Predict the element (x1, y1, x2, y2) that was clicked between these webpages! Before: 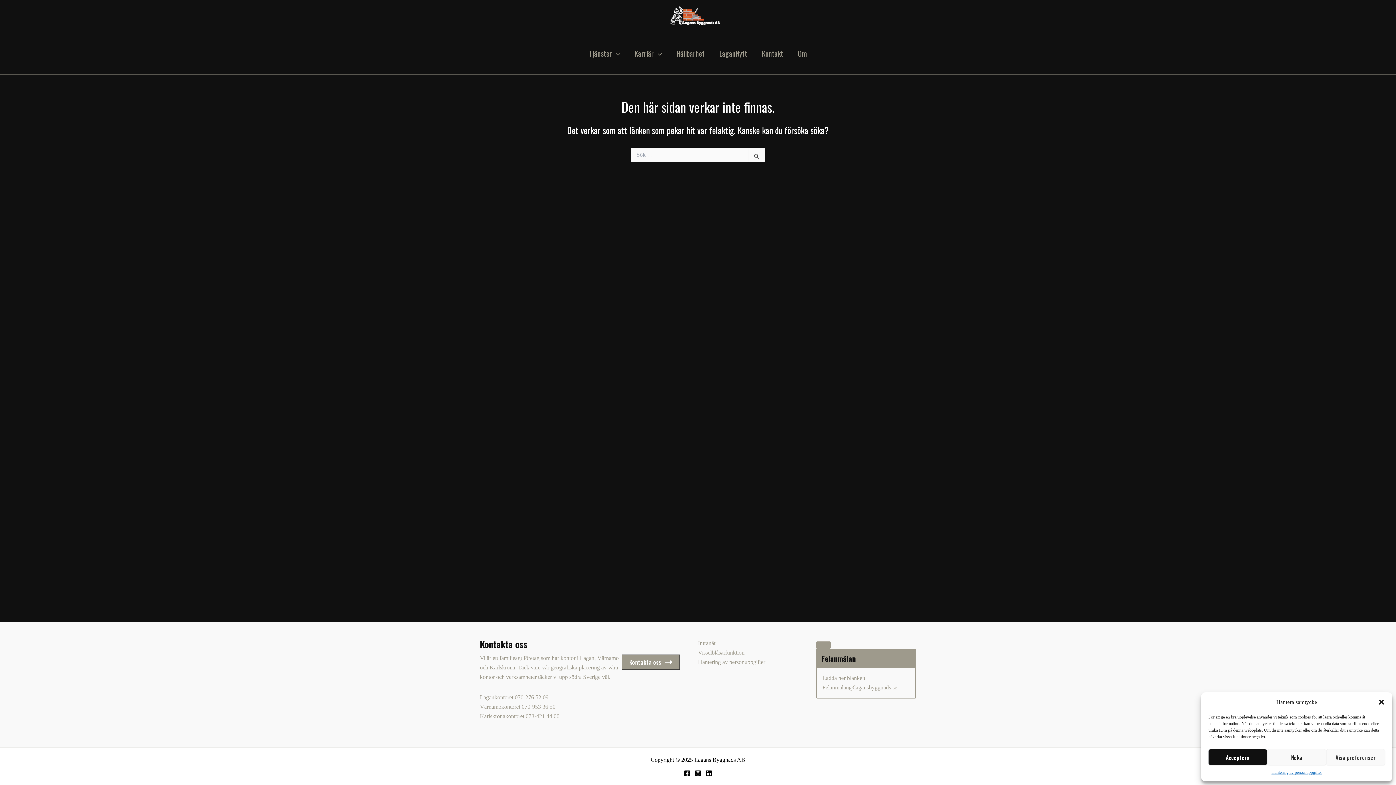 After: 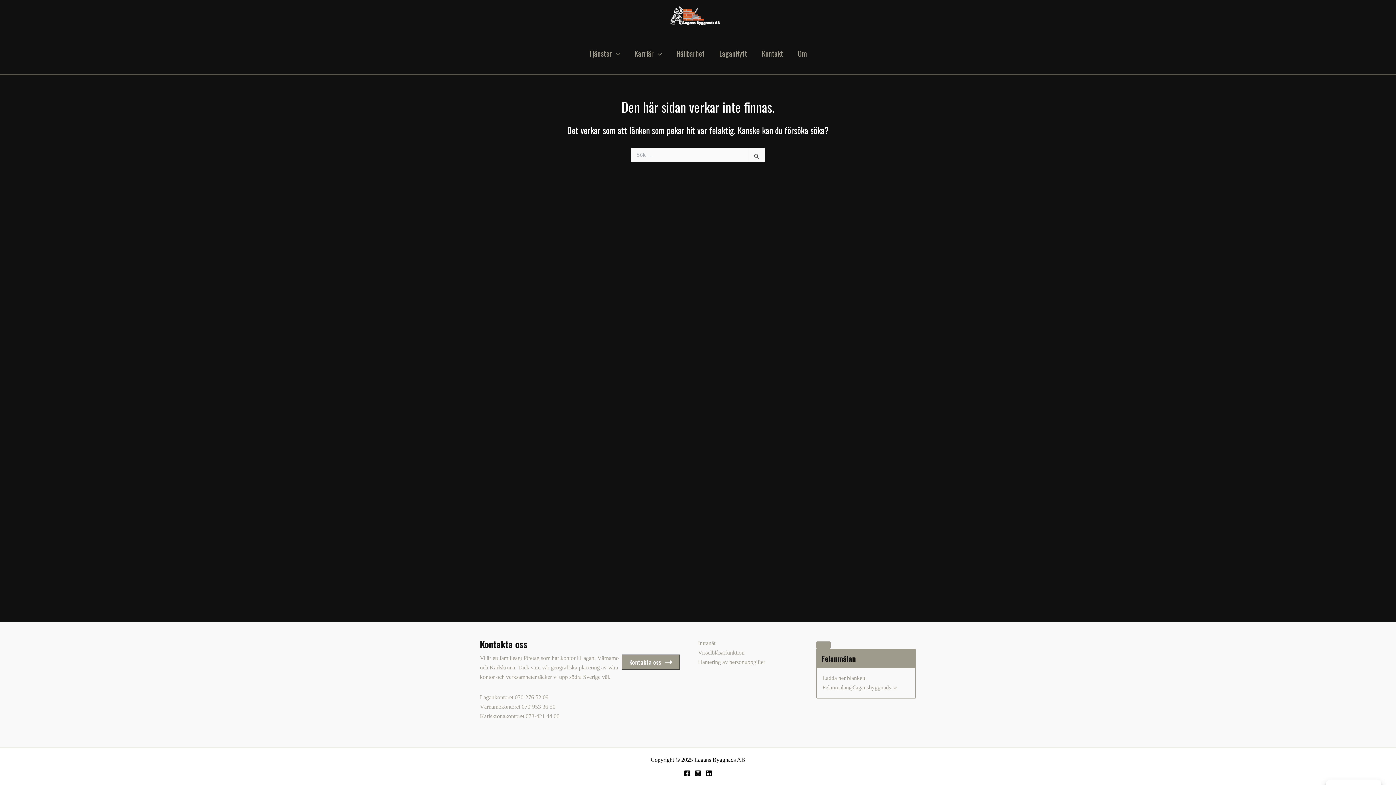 Action: label: Acceptera bbox: (1208, 749, 1267, 765)